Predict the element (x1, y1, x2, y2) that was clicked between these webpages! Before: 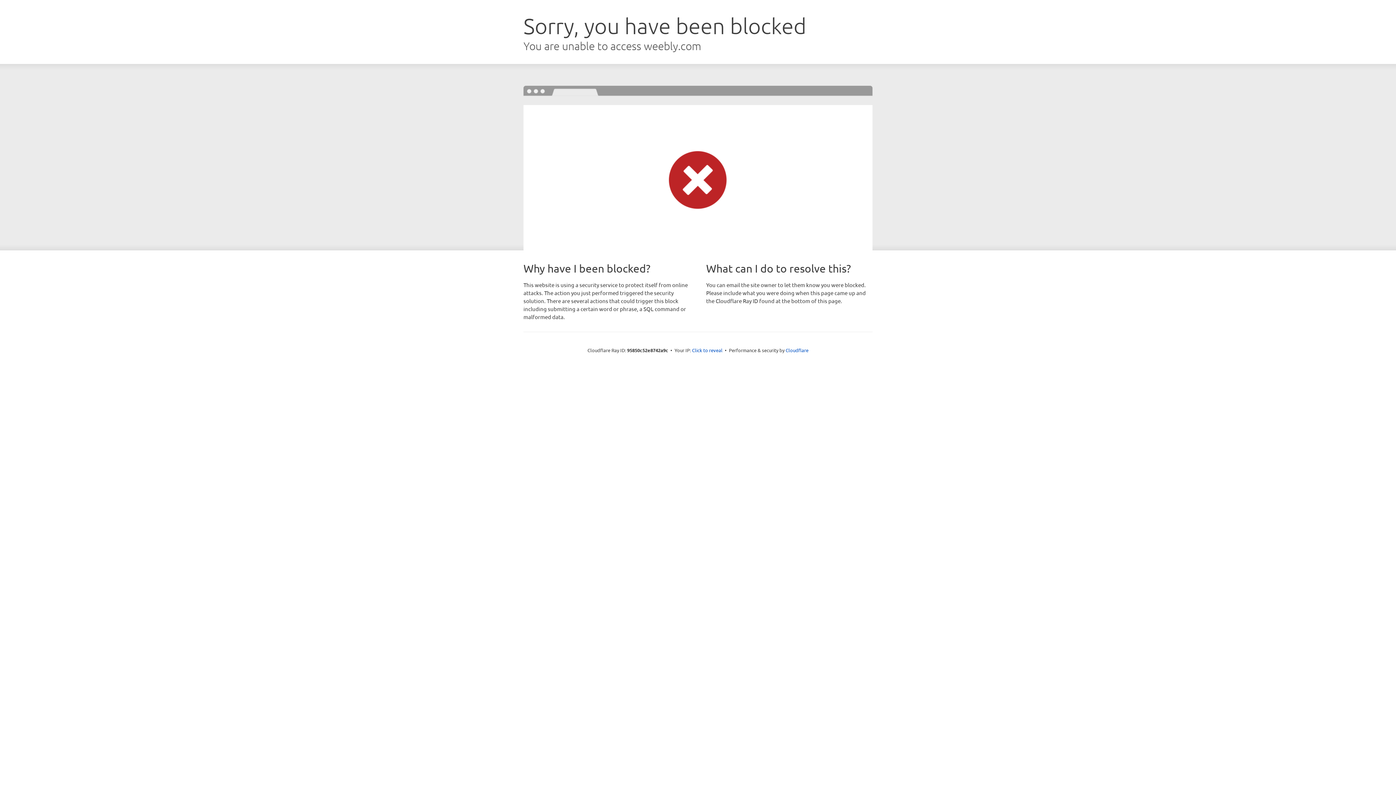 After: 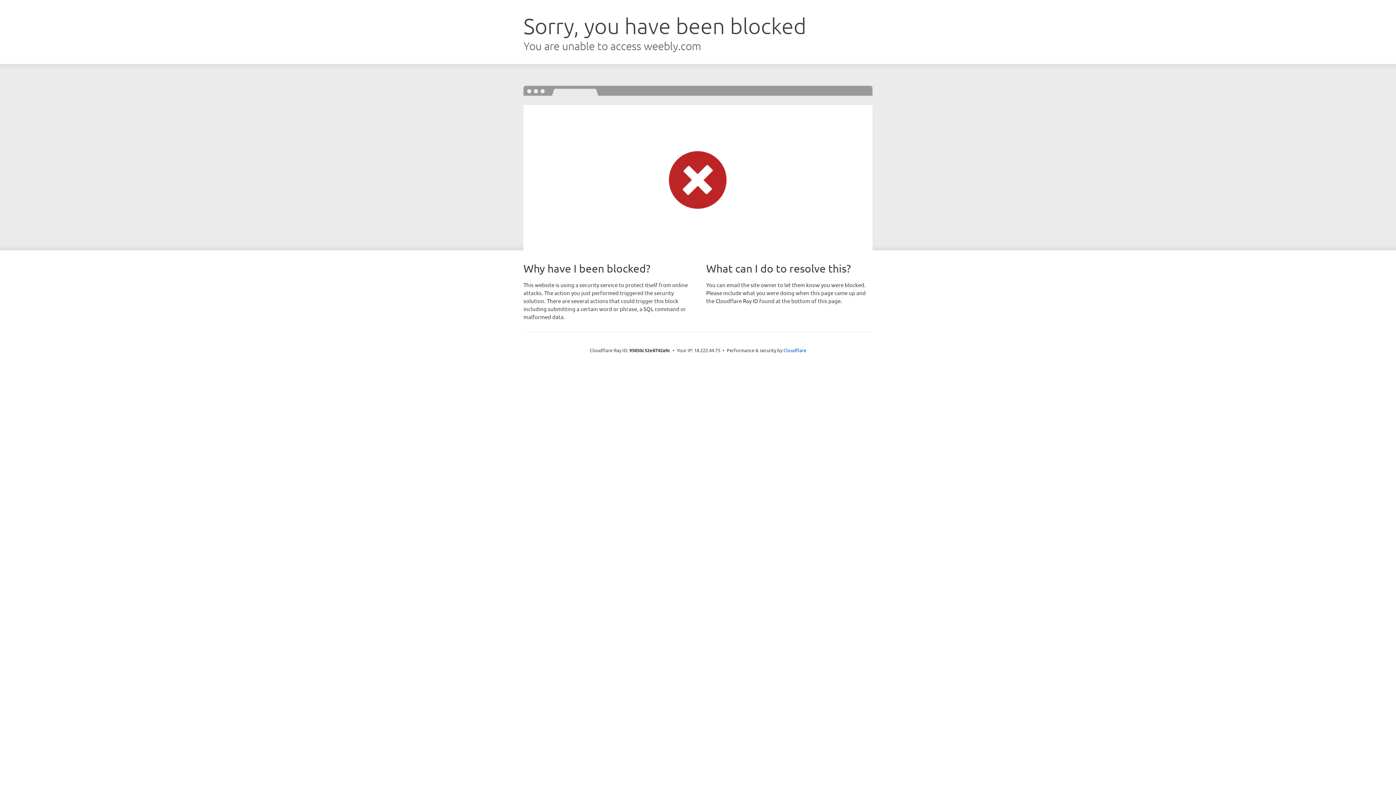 Action: bbox: (692, 346, 722, 353) label: Click to reveal